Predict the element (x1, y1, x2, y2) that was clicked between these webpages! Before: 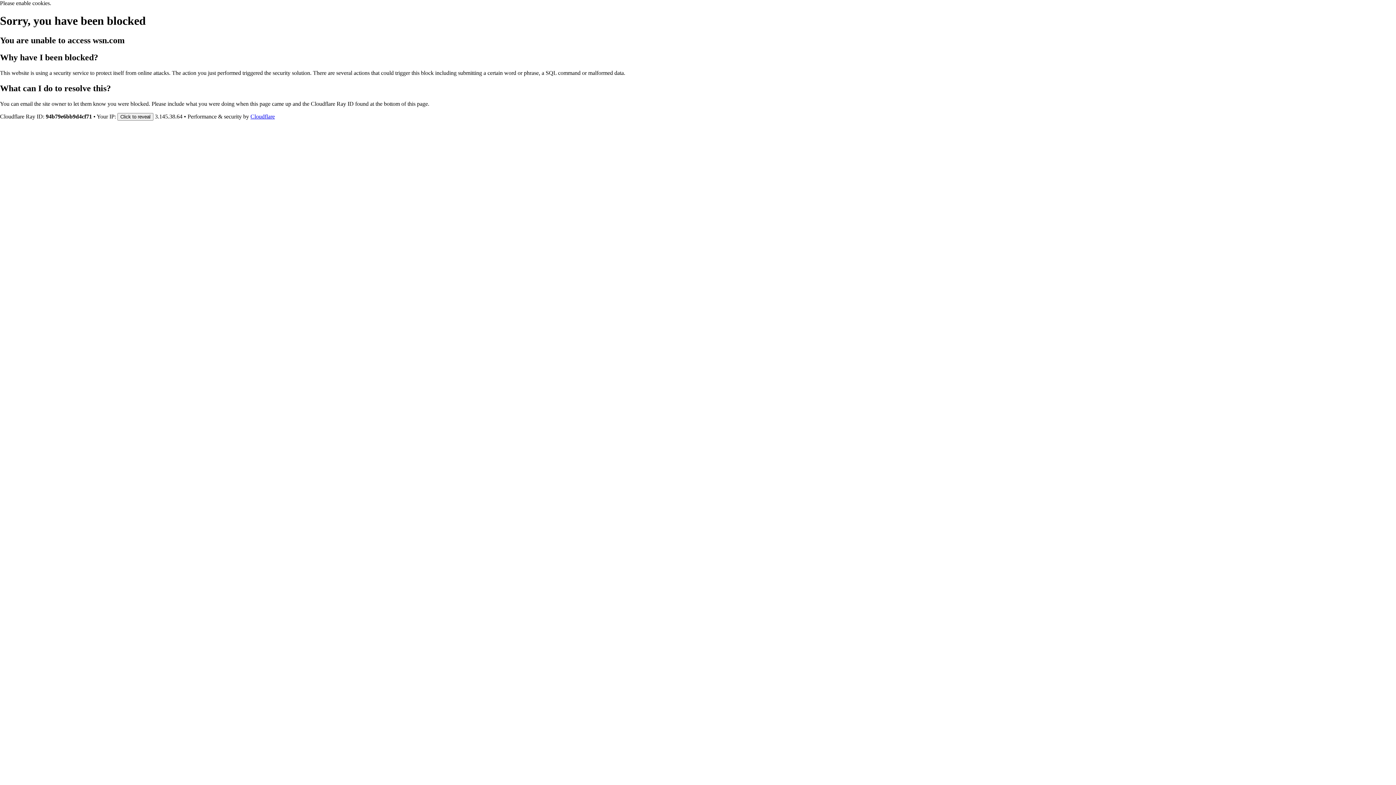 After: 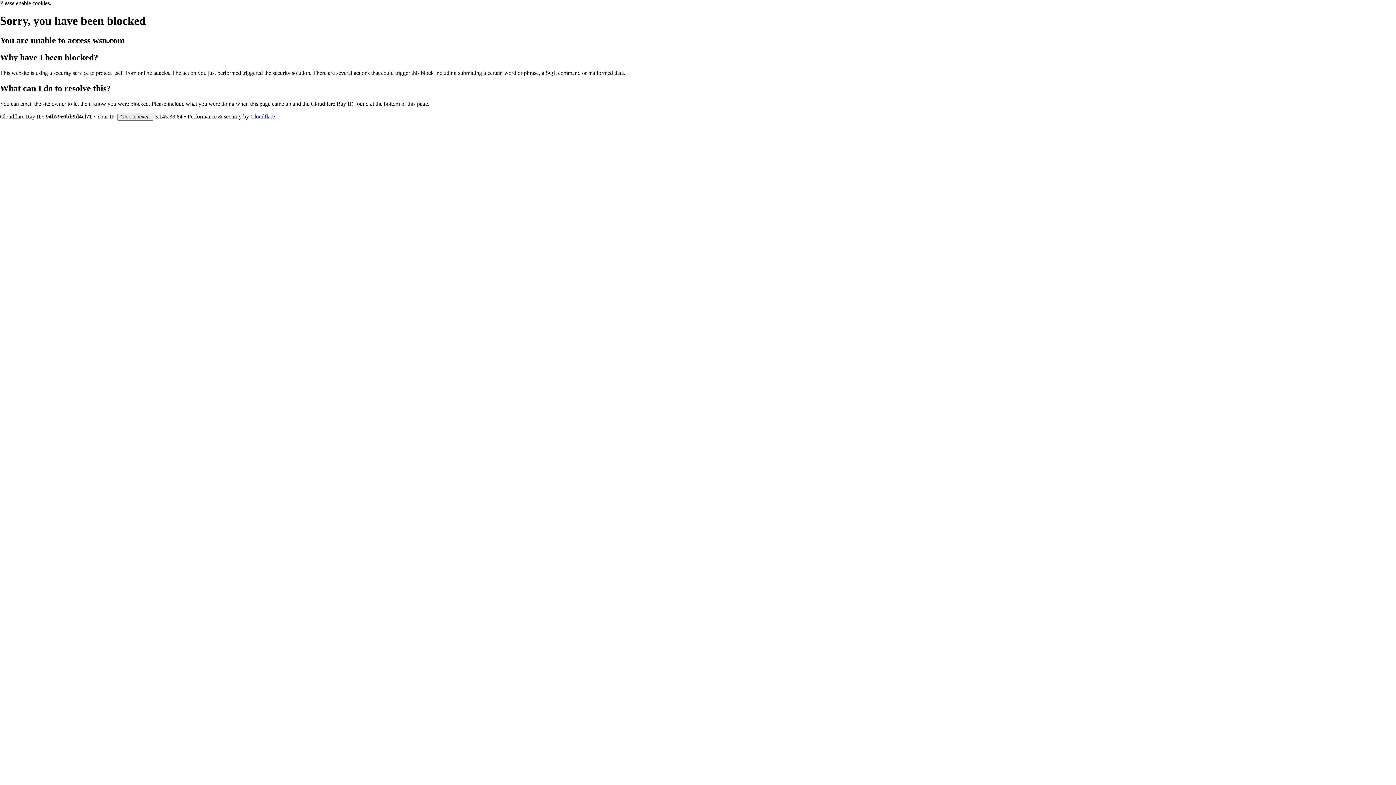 Action: bbox: (250, 113, 274, 119) label: Cloudflare